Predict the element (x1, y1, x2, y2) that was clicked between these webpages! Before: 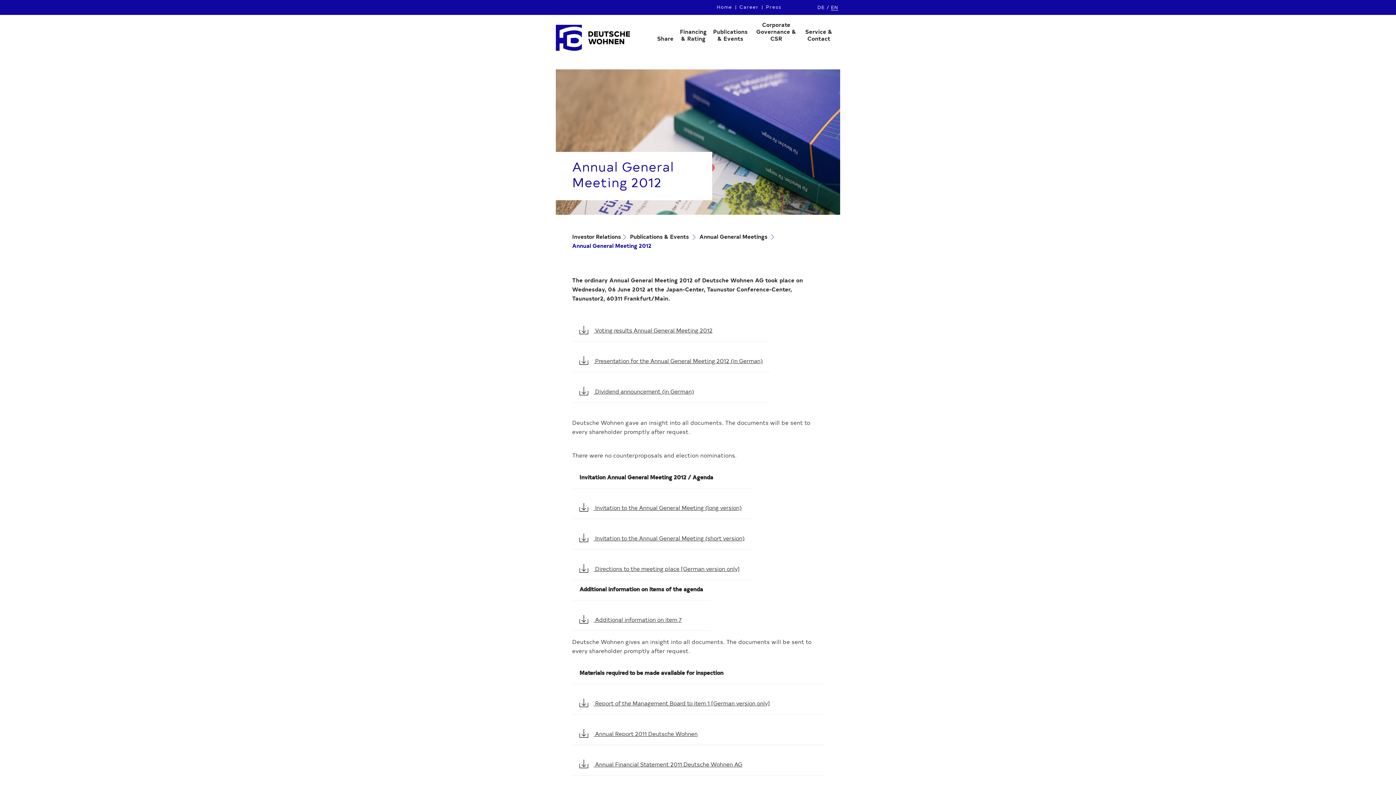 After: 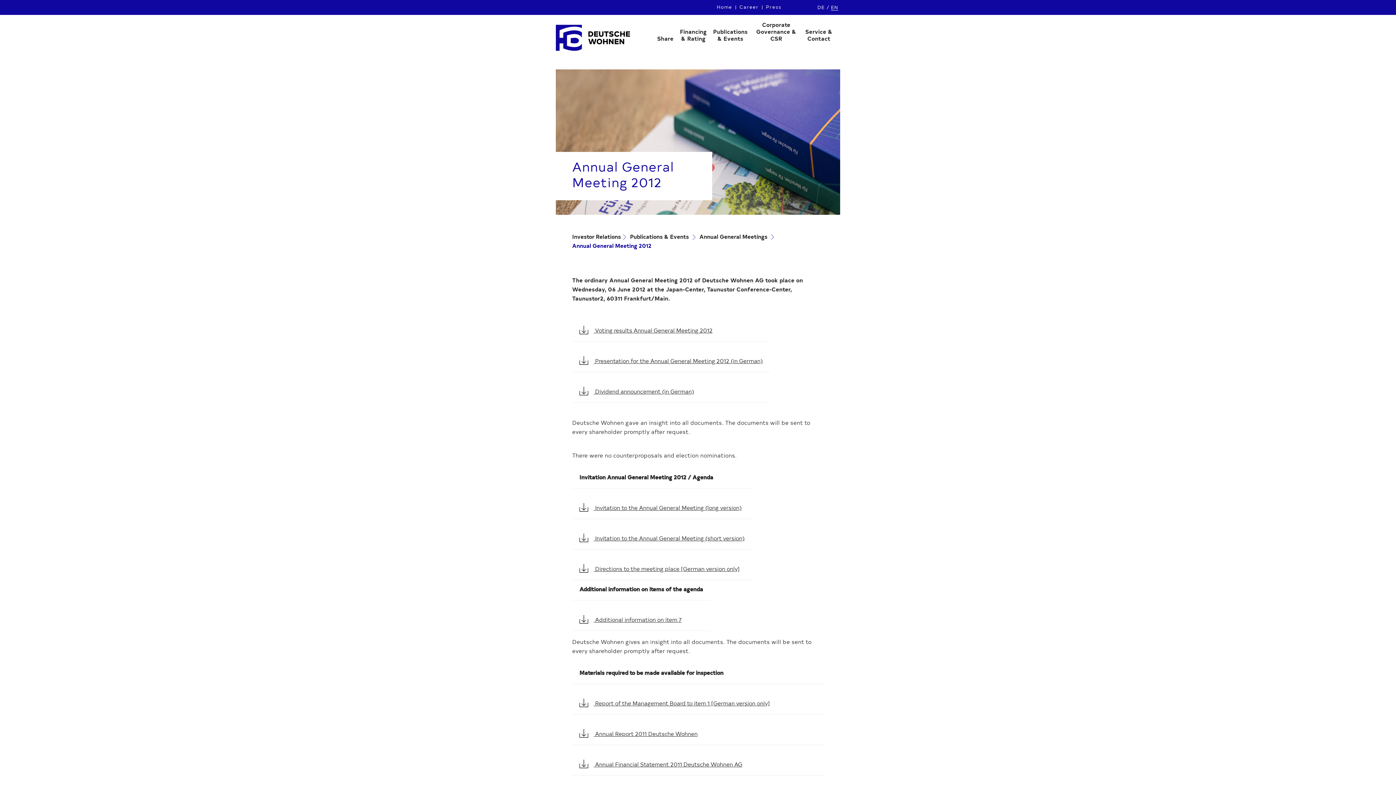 Action: label: Annual General Meeting 2012 bbox: (572, 242, 651, 251)